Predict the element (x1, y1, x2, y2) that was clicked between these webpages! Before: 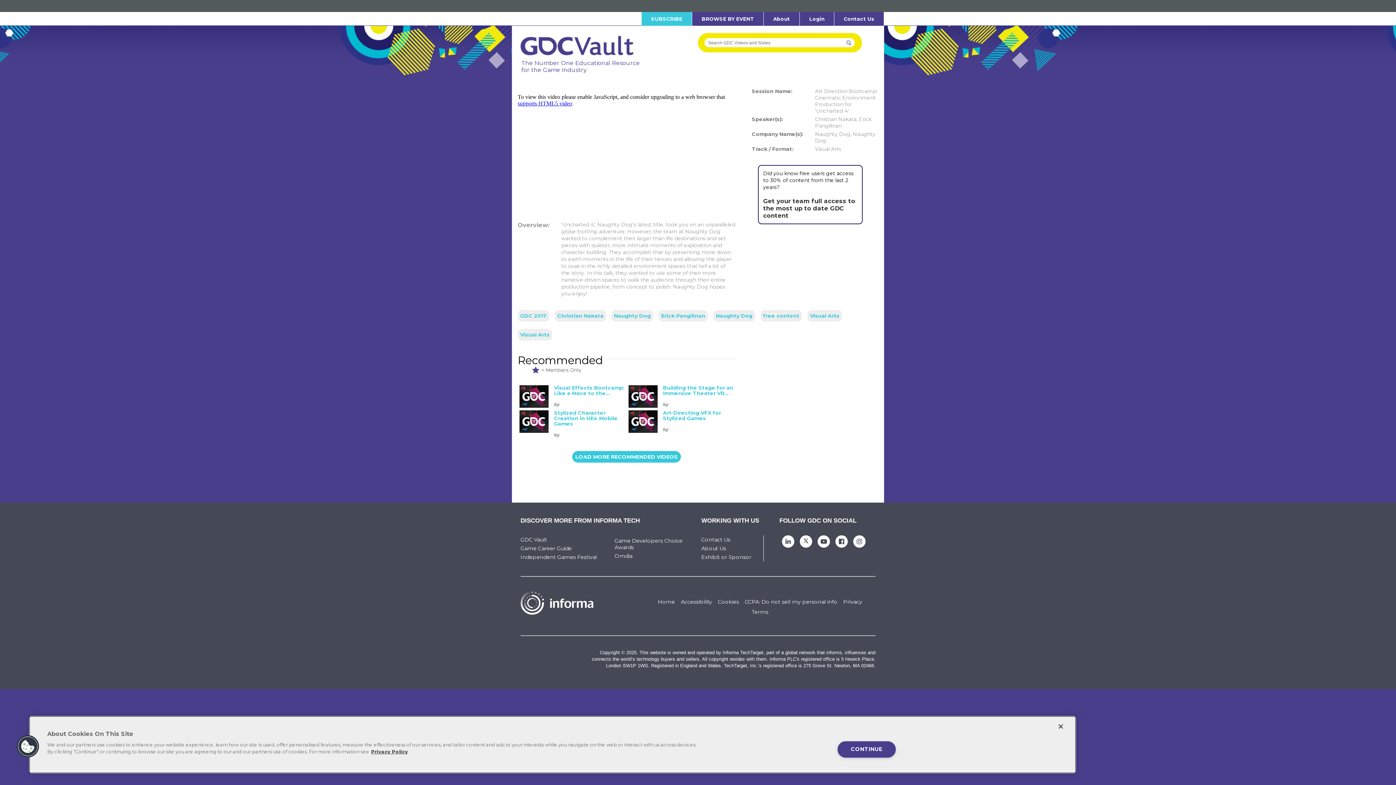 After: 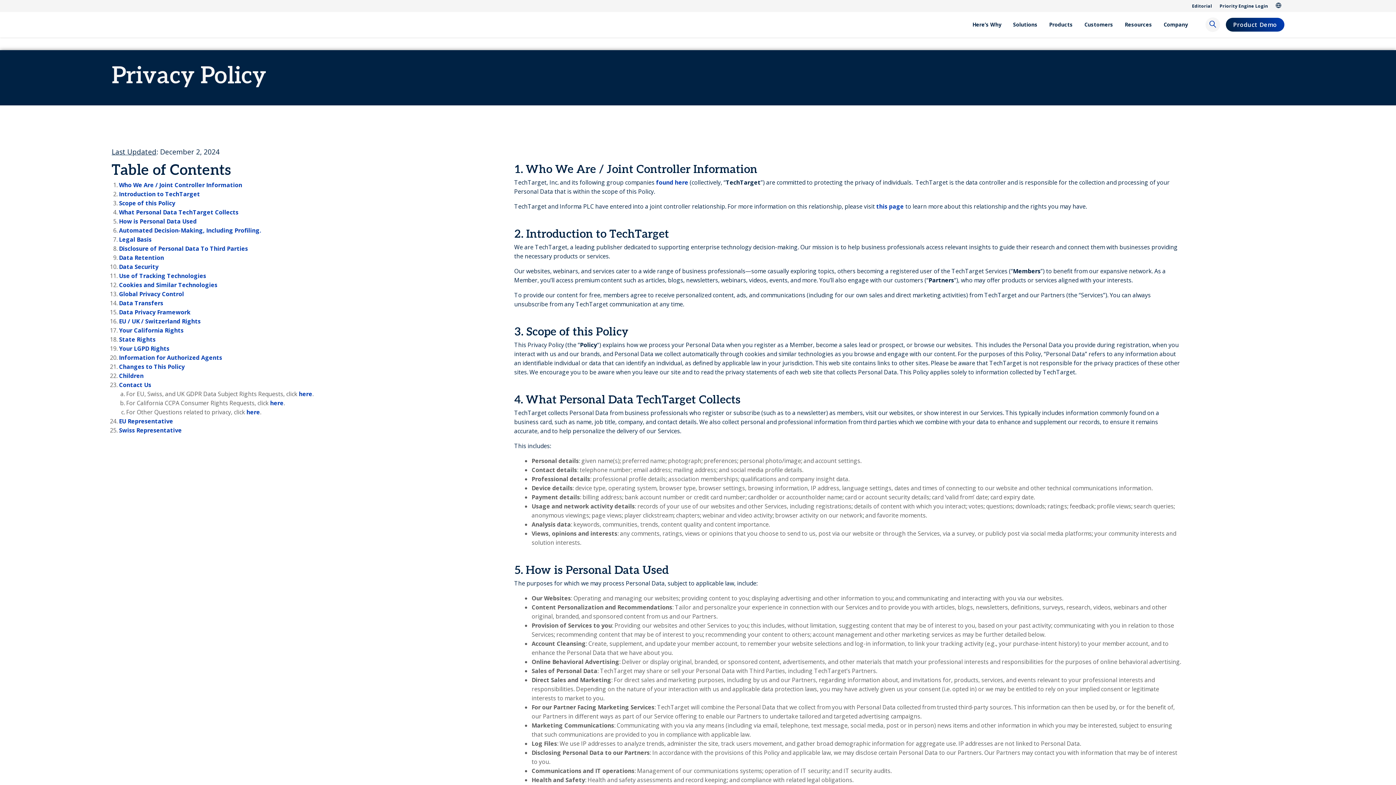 Action: bbox: (843, 598, 862, 605) label: Privacy